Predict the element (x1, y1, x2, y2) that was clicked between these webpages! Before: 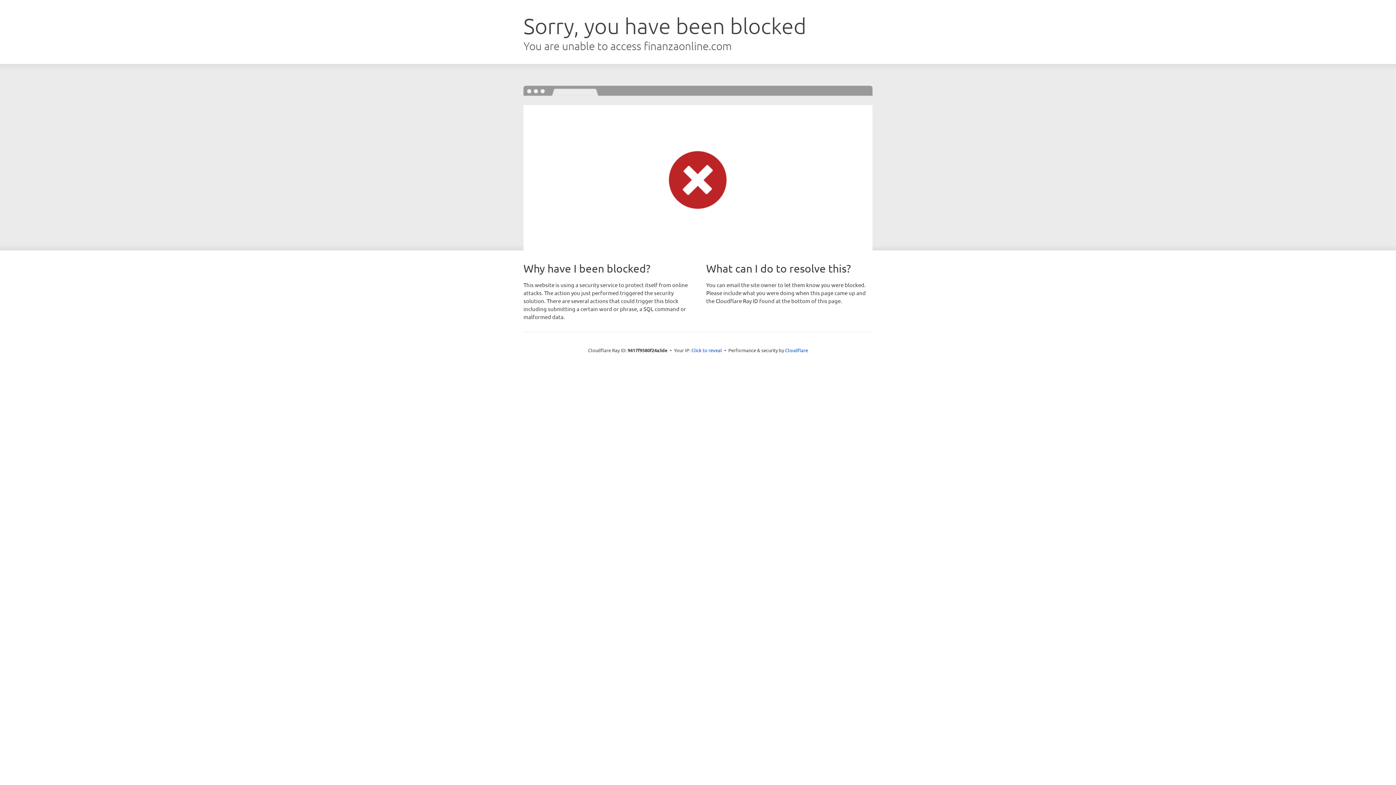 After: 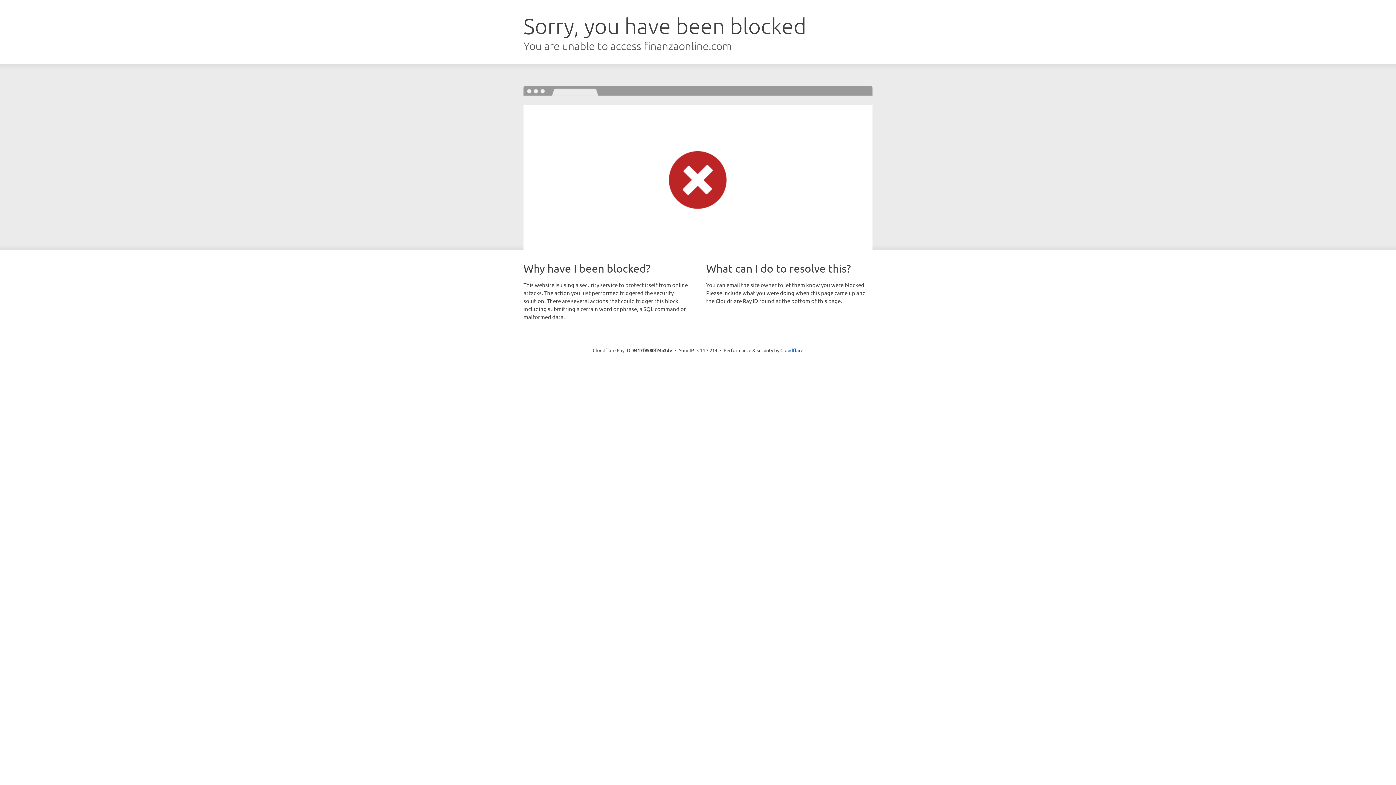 Action: label: Click to reveal bbox: (691, 346, 722, 353)